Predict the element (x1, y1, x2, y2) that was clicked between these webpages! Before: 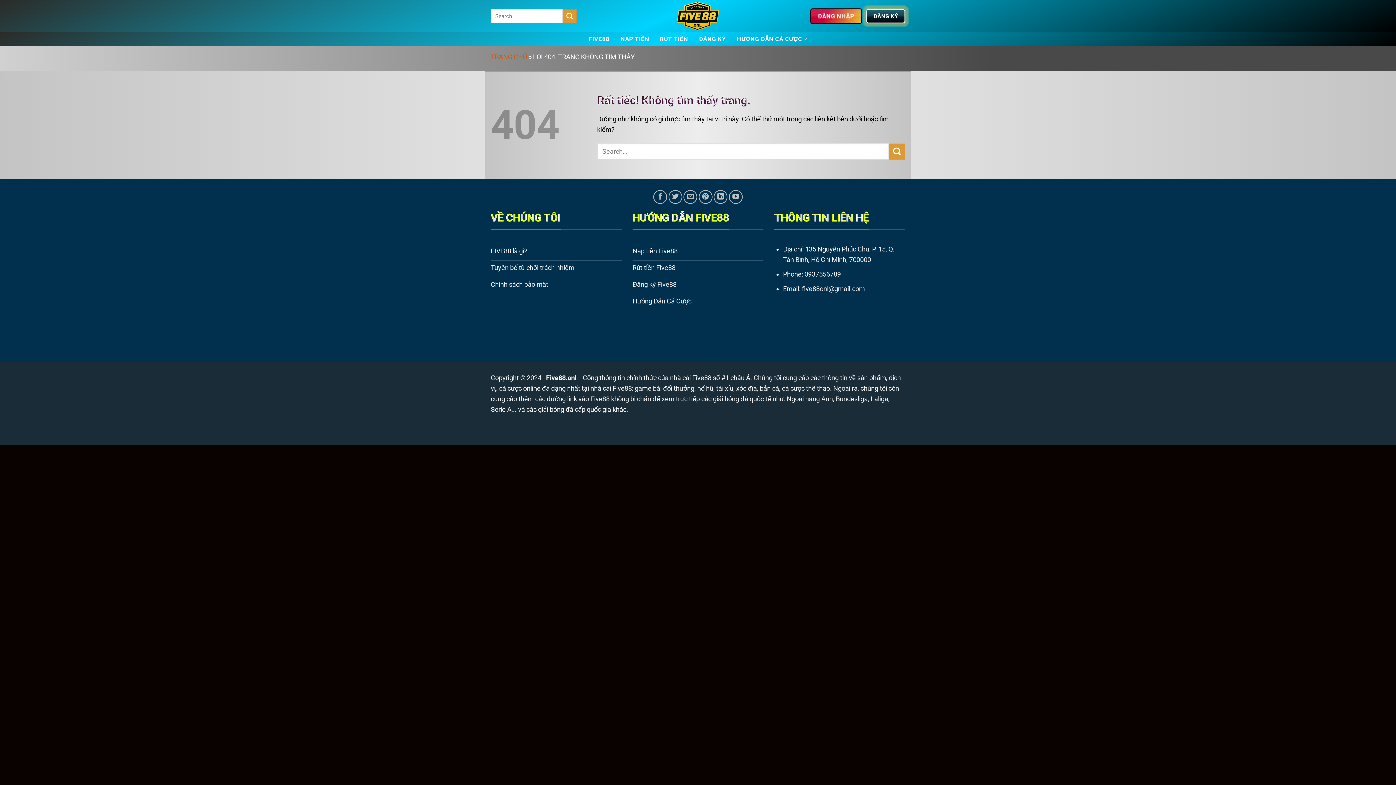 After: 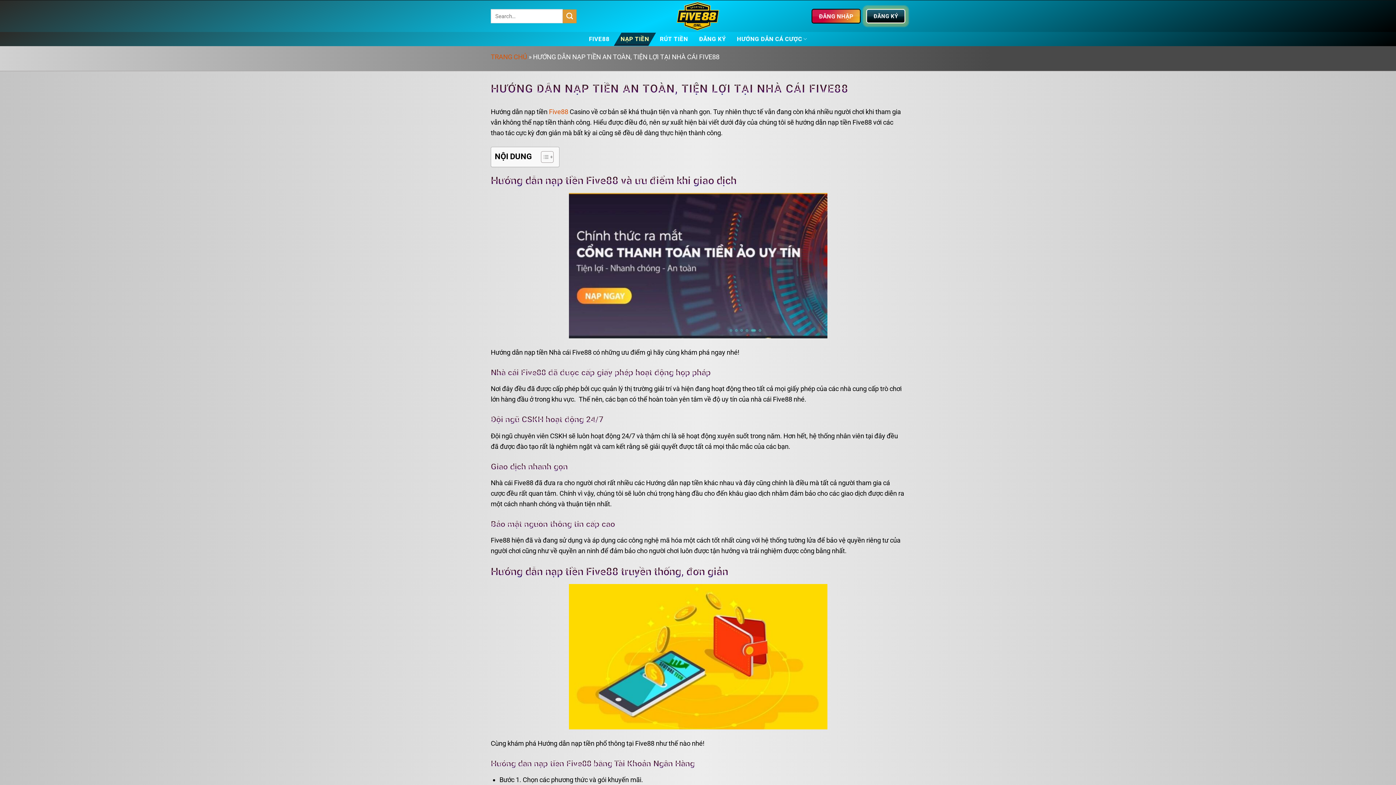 Action: bbox: (620, 32, 649, 45) label: NẠP TIỀN